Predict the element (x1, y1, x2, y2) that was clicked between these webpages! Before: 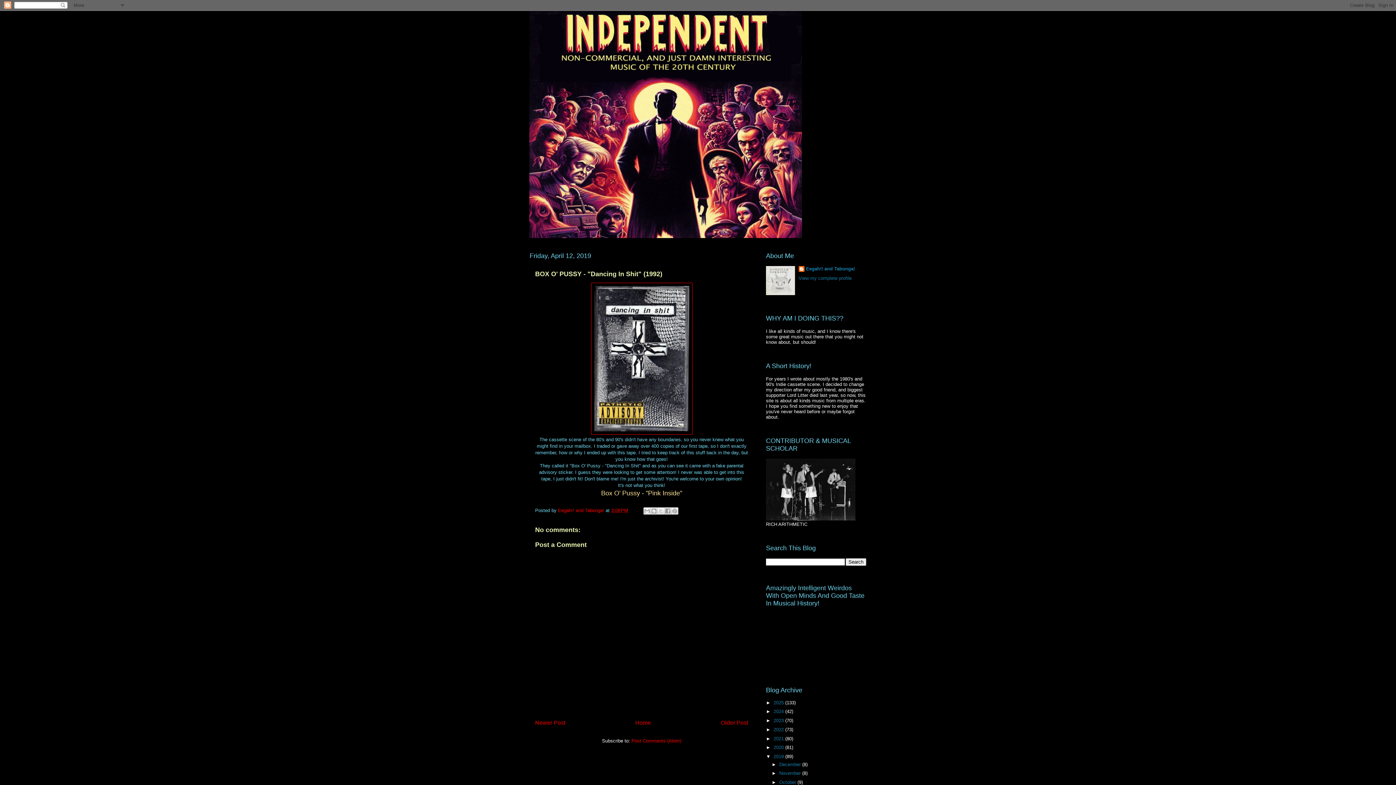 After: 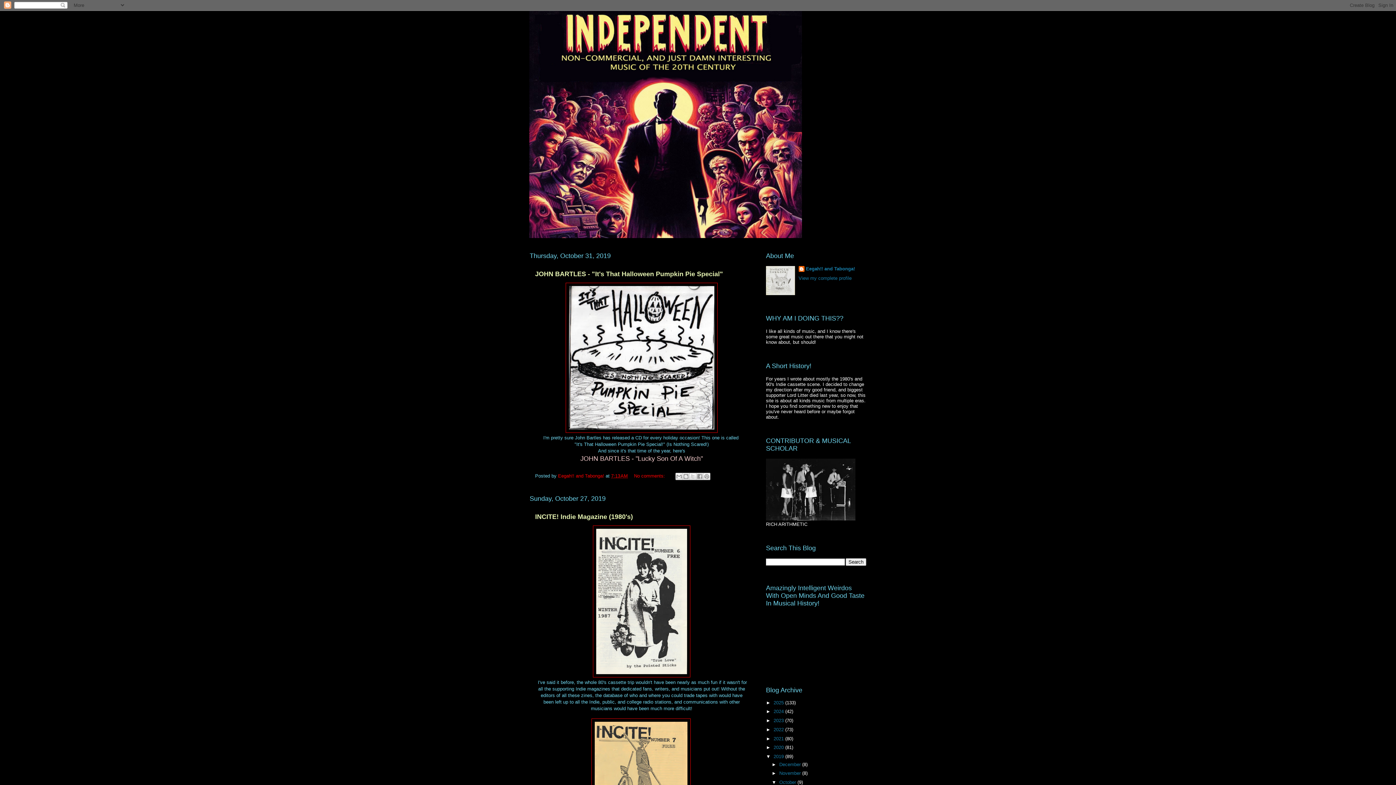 Action: label: October  bbox: (779, 780, 797, 785)